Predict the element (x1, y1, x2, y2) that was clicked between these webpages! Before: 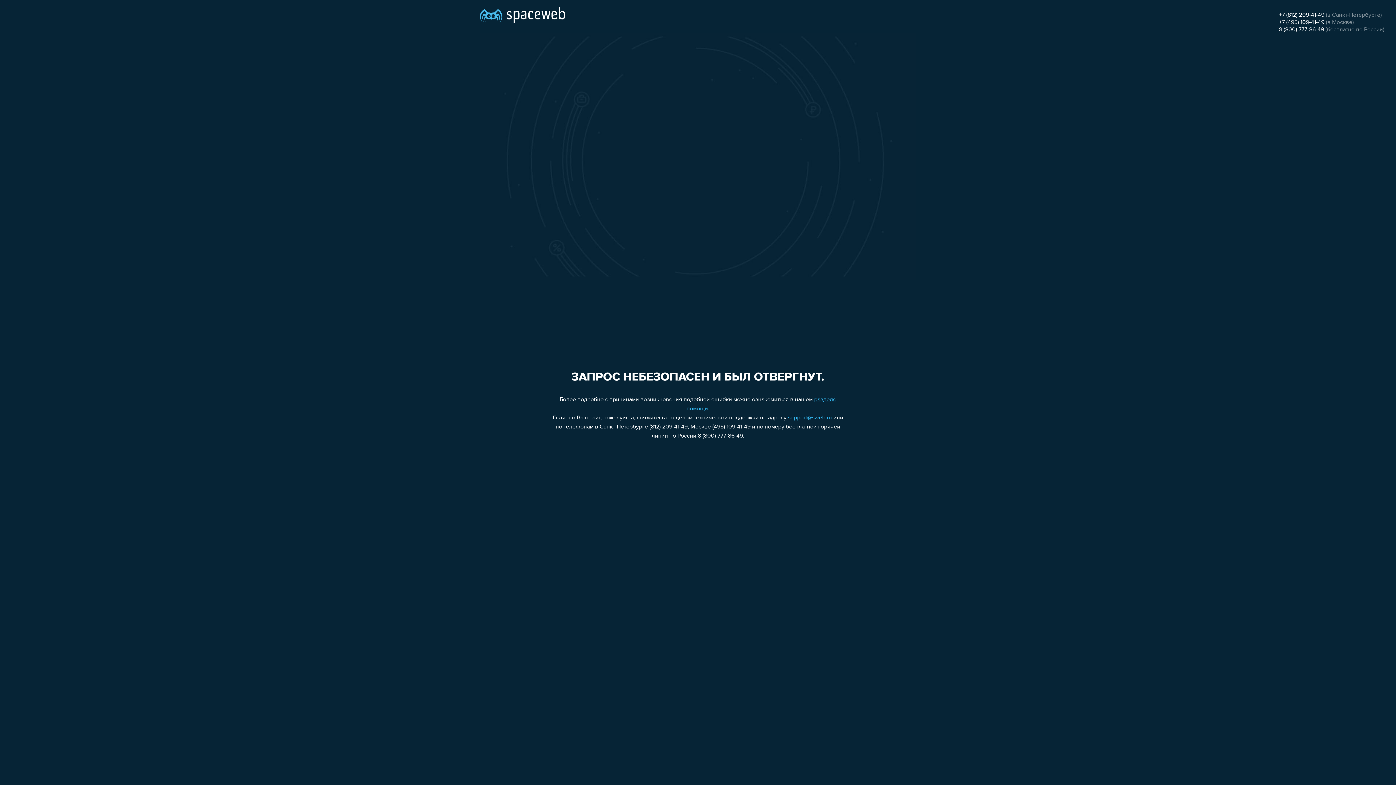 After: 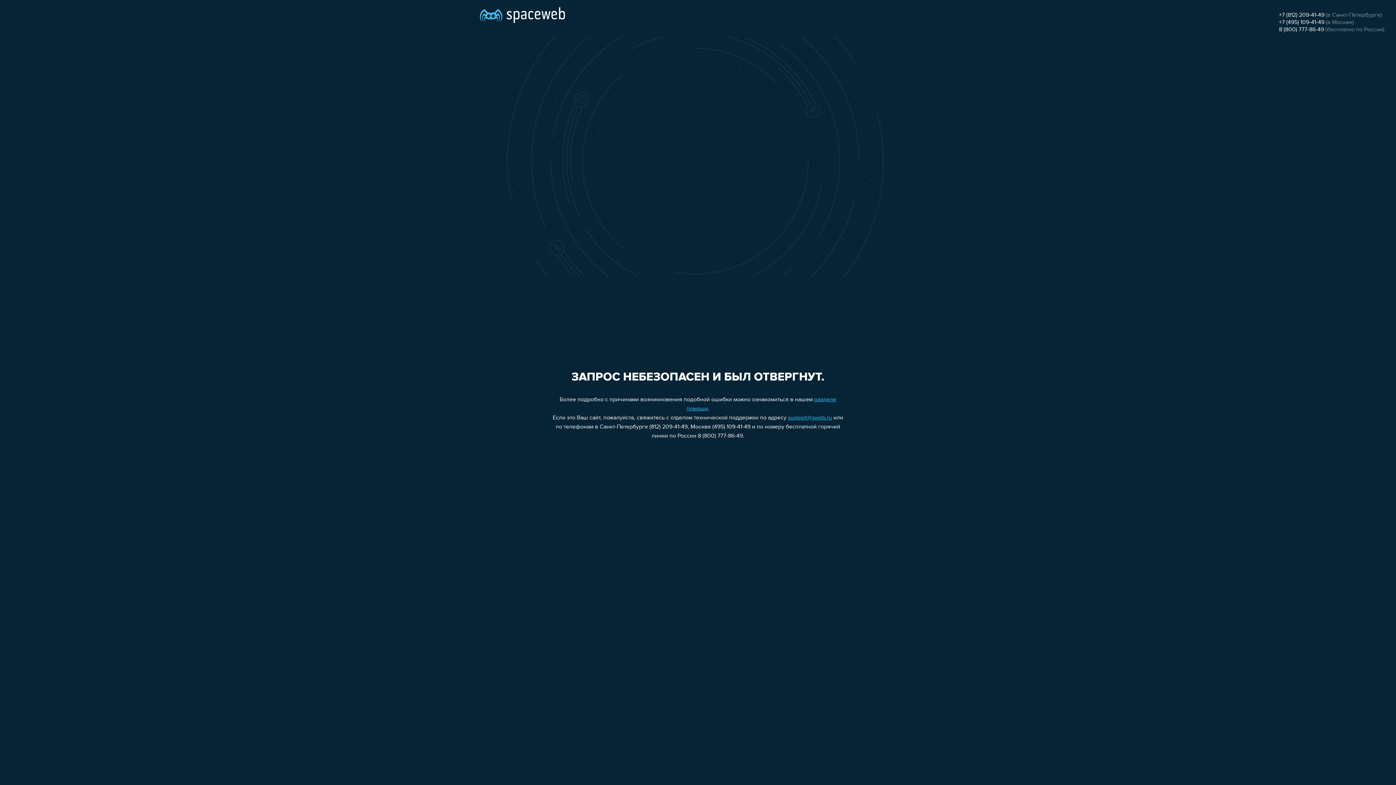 Action: bbox: (788, 415, 832, 421) label: support@sweb.ru